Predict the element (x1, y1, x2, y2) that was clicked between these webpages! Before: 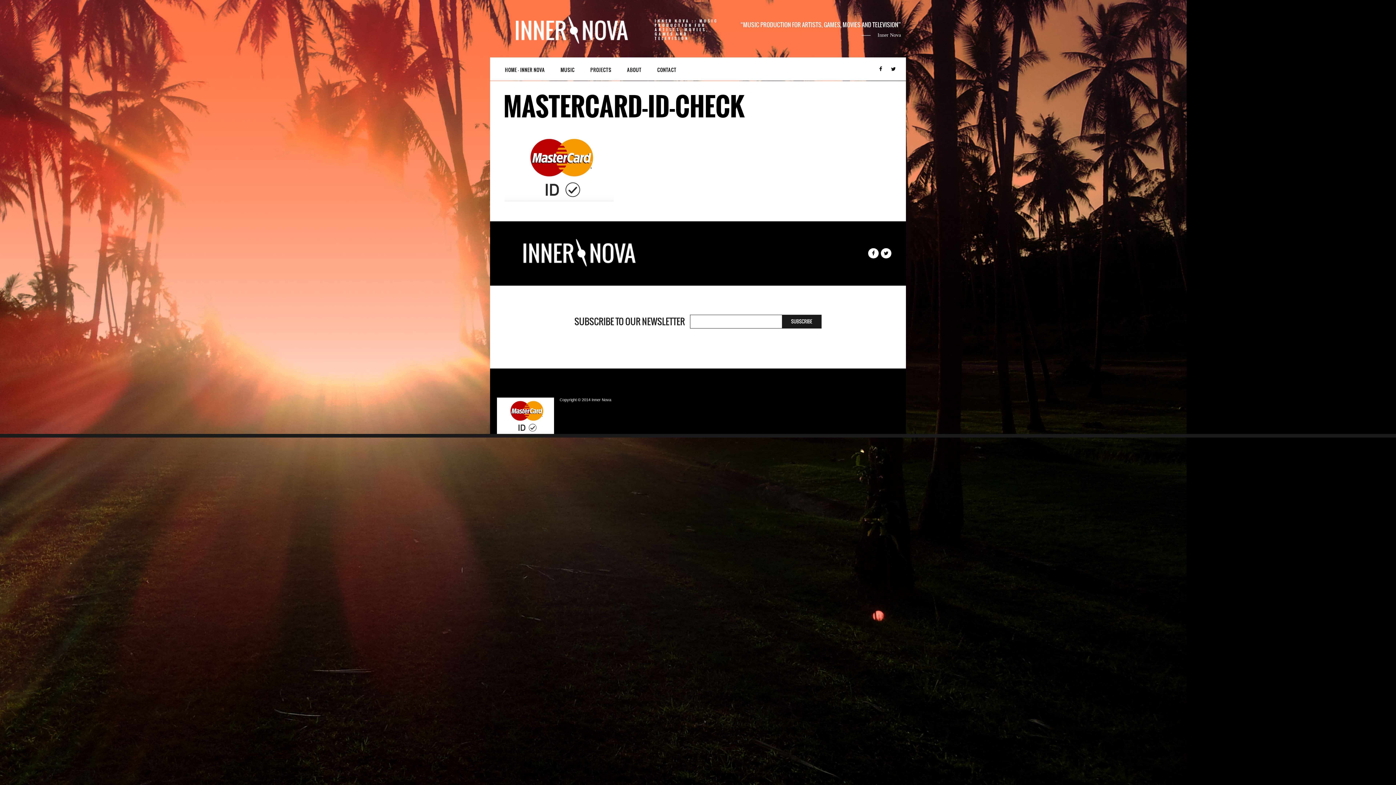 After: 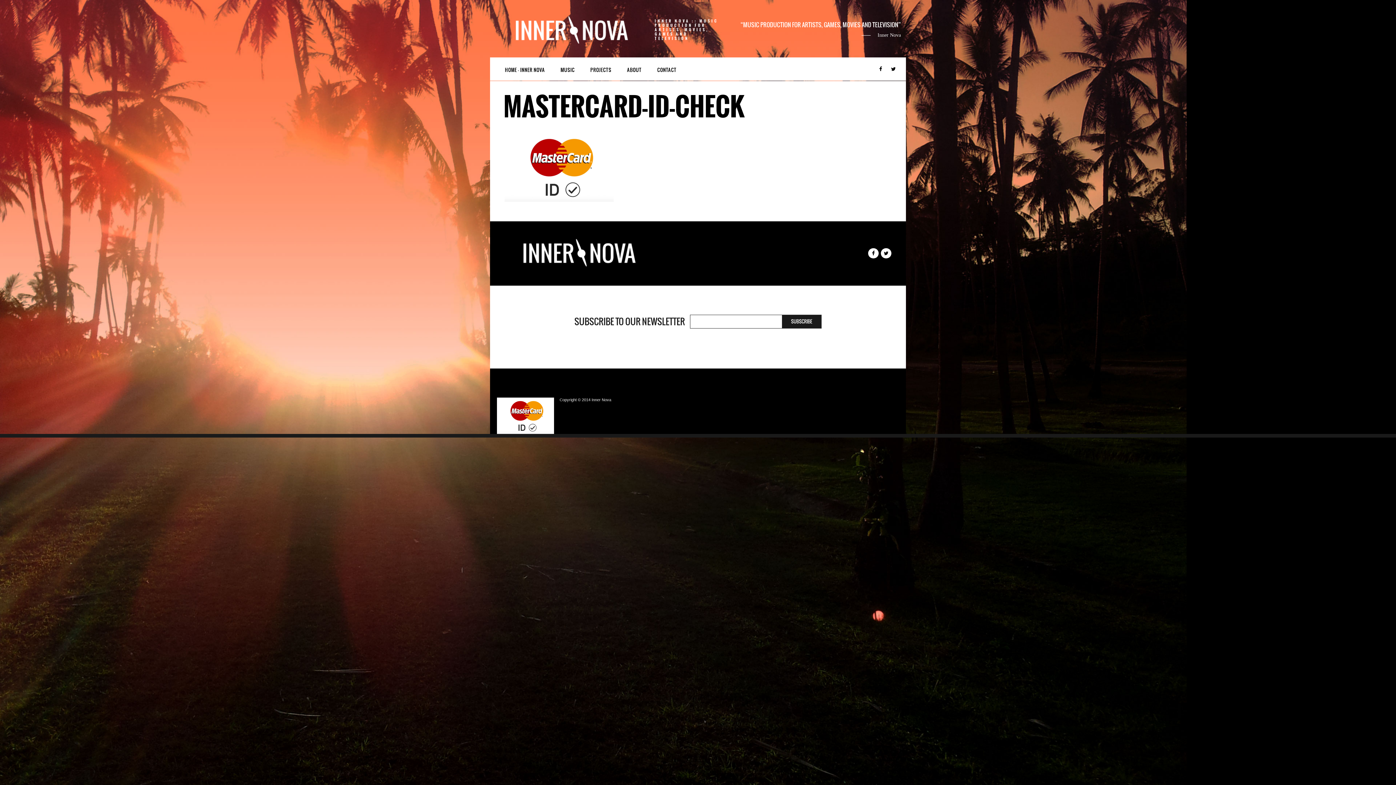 Action: bbox: (875, 66, 886, 72)